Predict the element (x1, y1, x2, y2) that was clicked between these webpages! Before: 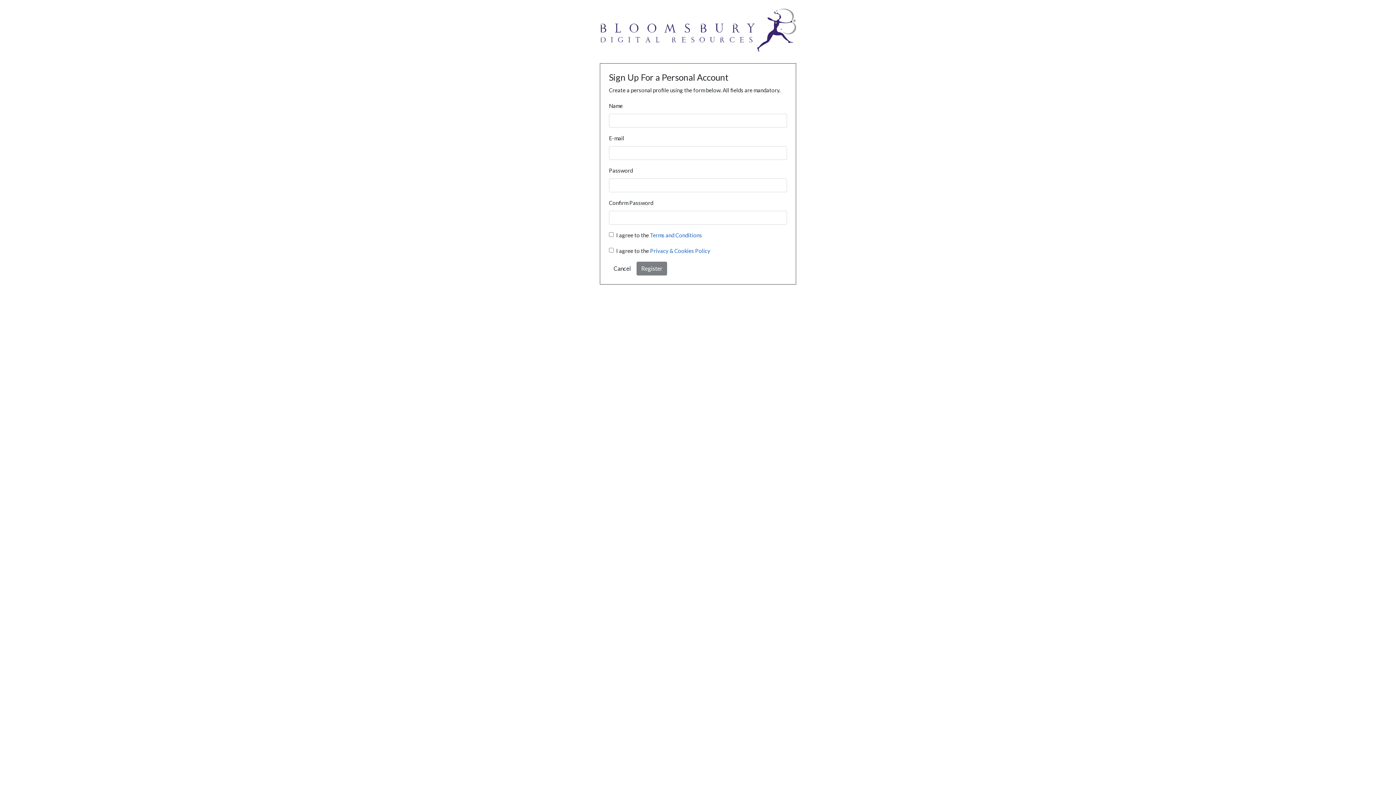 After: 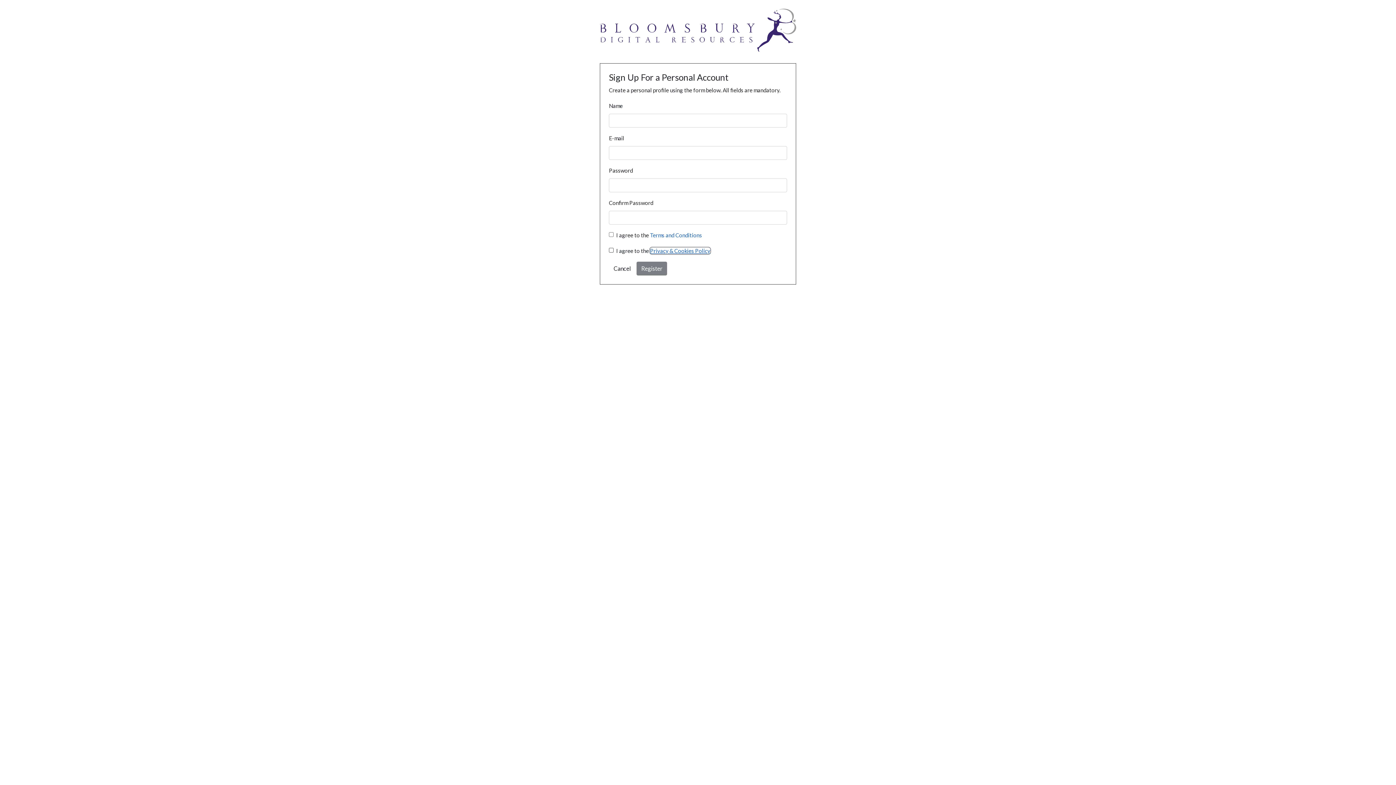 Action: bbox: (650, 247, 710, 254) label: Privacy & Cookies Policy